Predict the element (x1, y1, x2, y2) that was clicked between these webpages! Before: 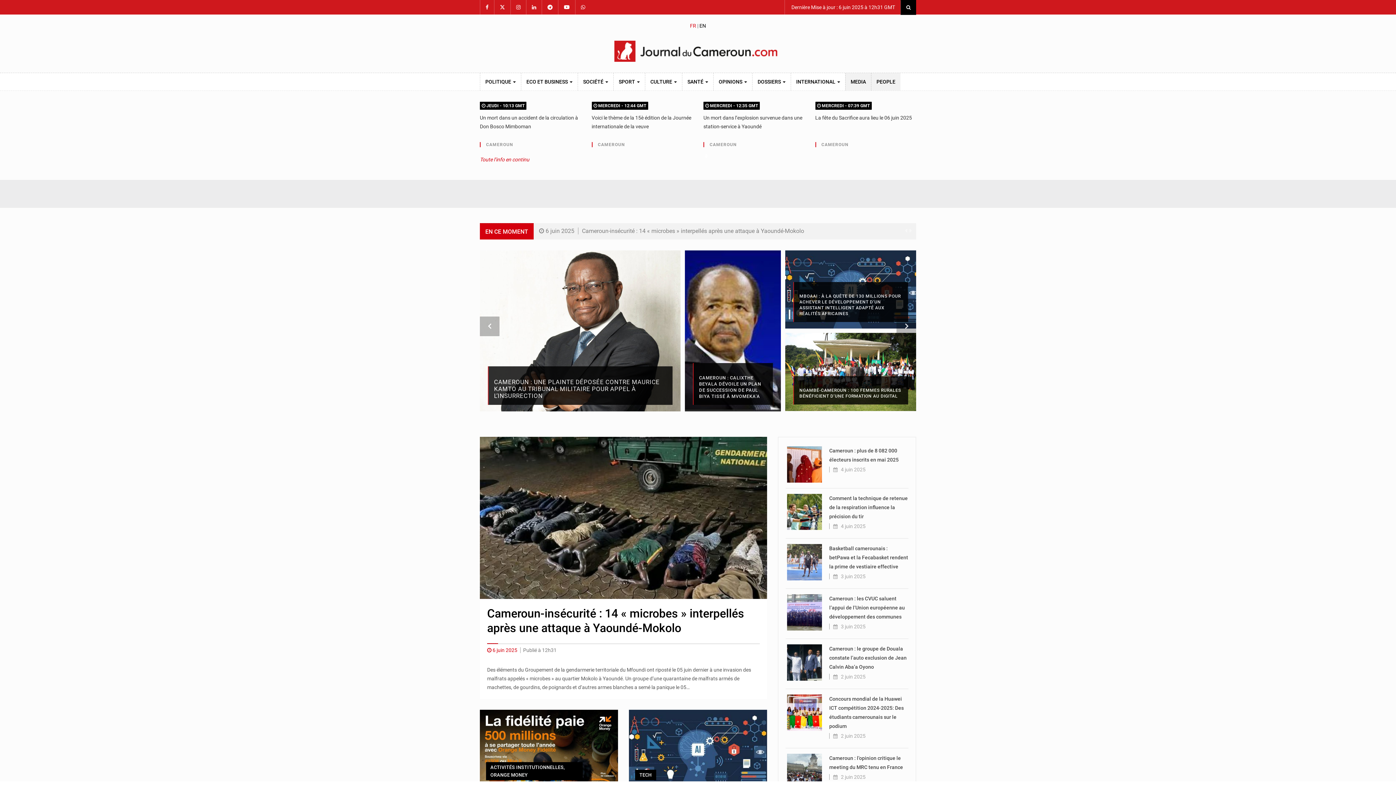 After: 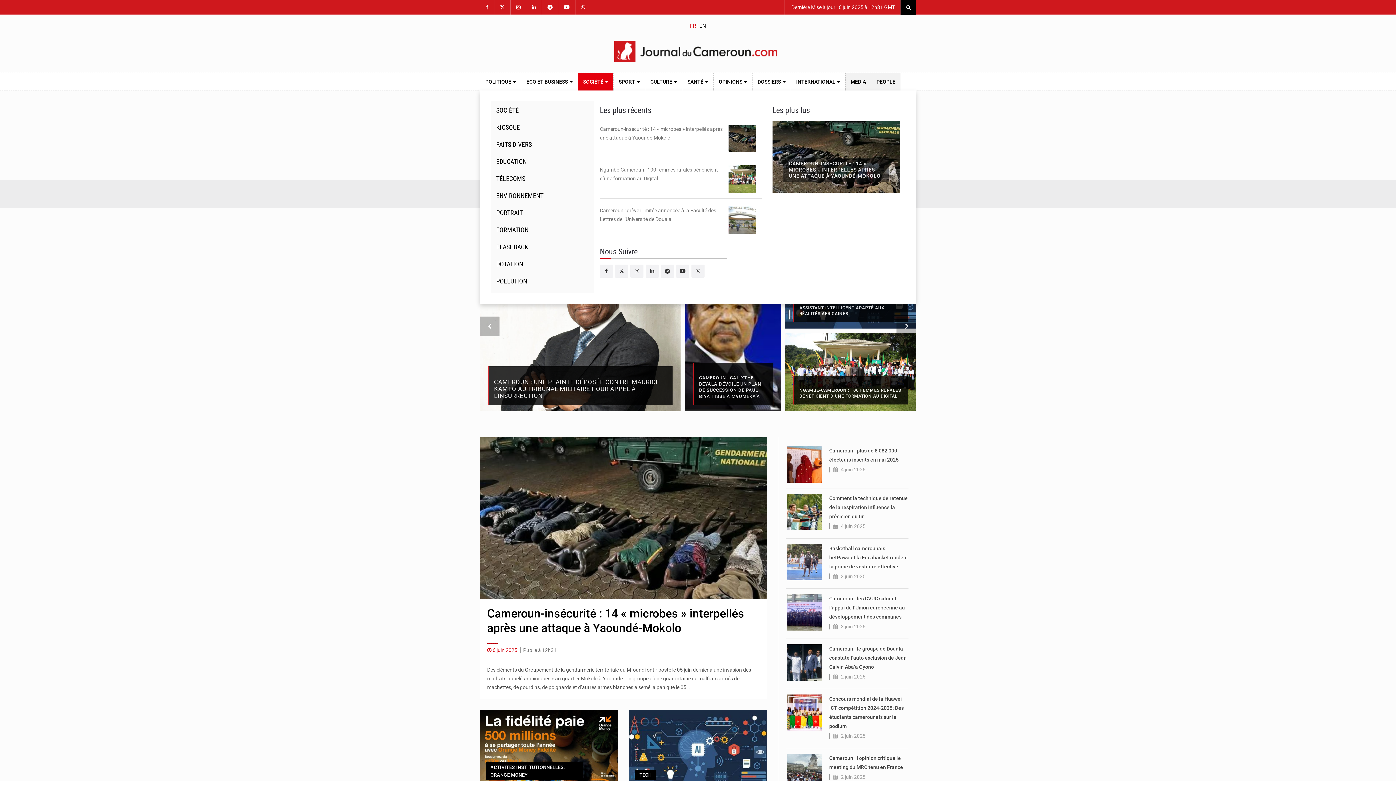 Action: label: SOCIÉTÉ  bbox: (578, 73, 613, 90)